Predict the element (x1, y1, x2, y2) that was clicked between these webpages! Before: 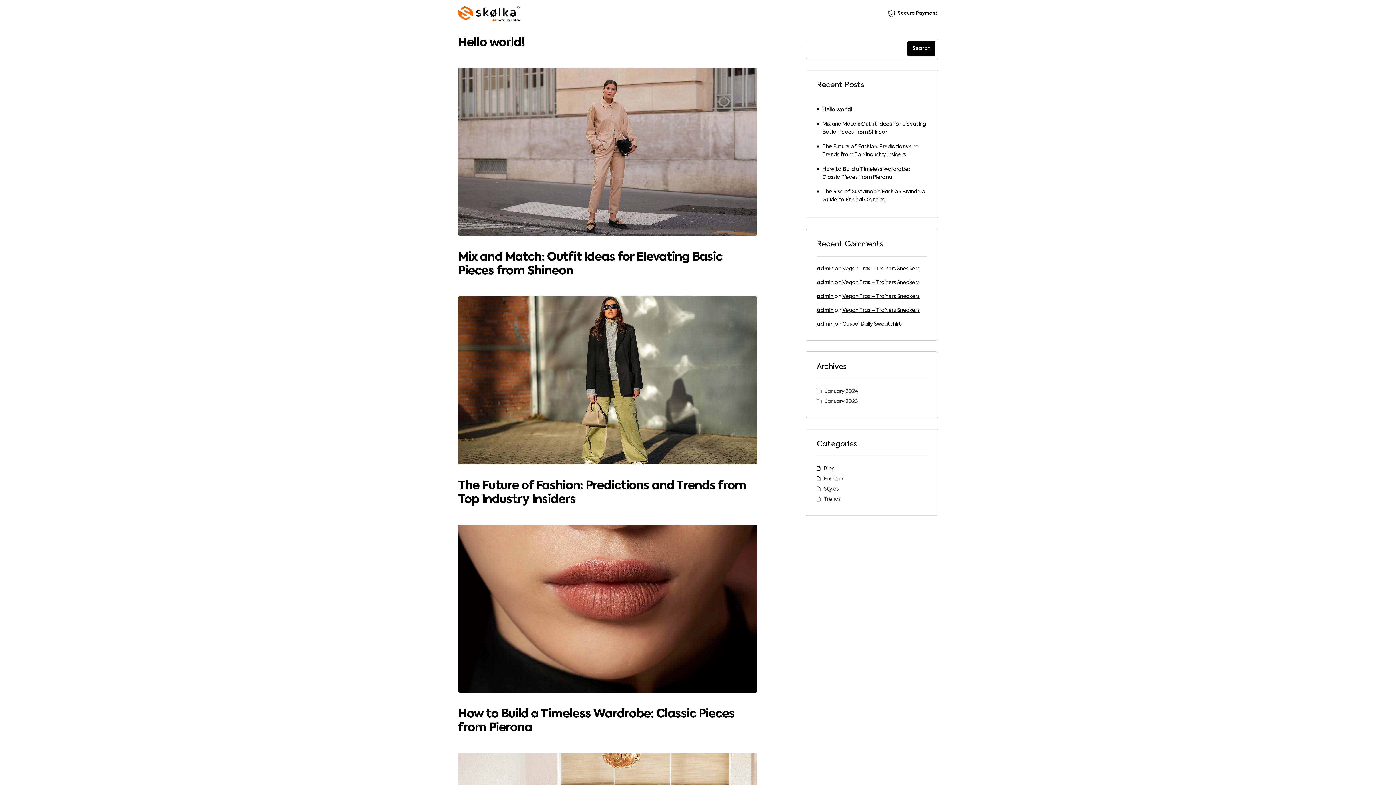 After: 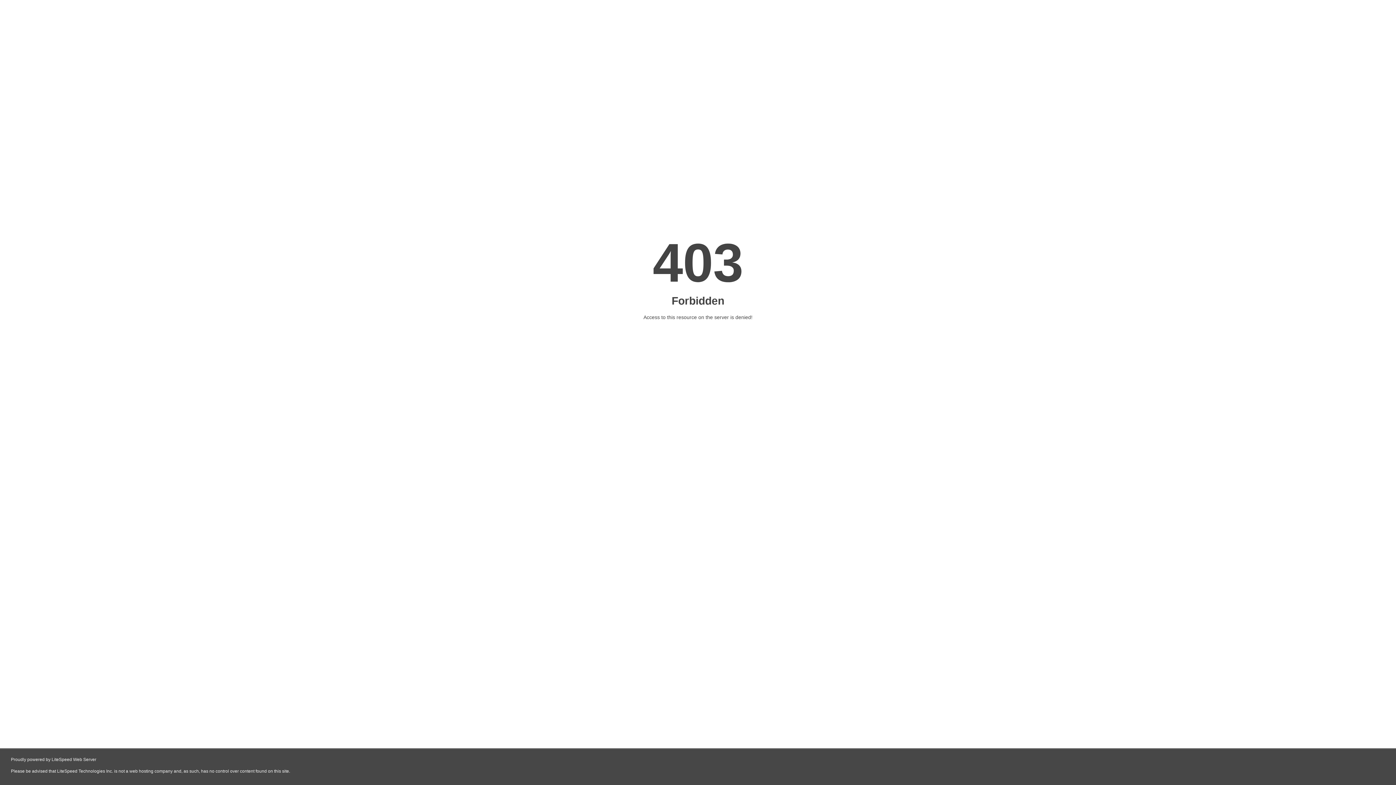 Action: bbox: (817, 294, 833, 299) label: admin